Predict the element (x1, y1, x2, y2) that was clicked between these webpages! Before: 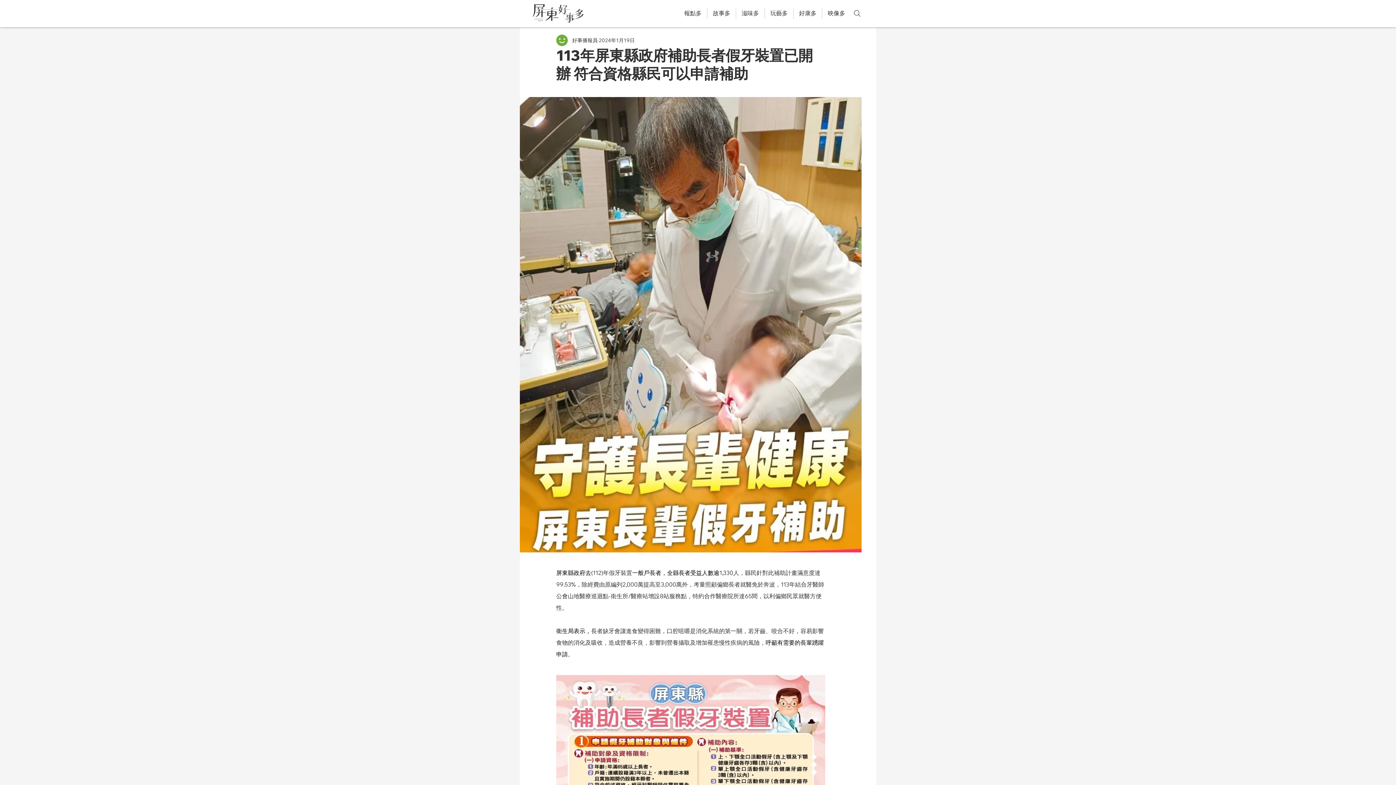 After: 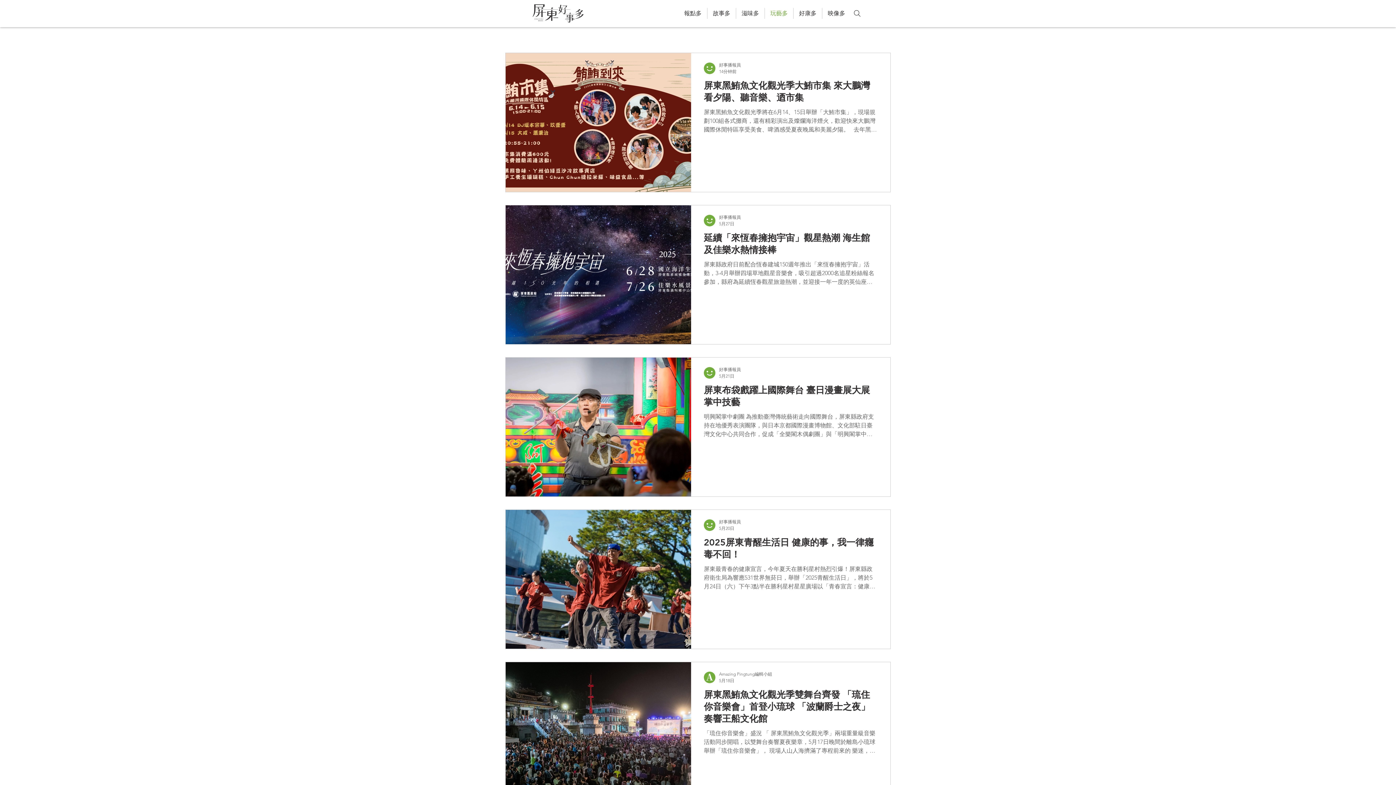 Action: bbox: (765, 8, 793, 18) label: 玩藝多